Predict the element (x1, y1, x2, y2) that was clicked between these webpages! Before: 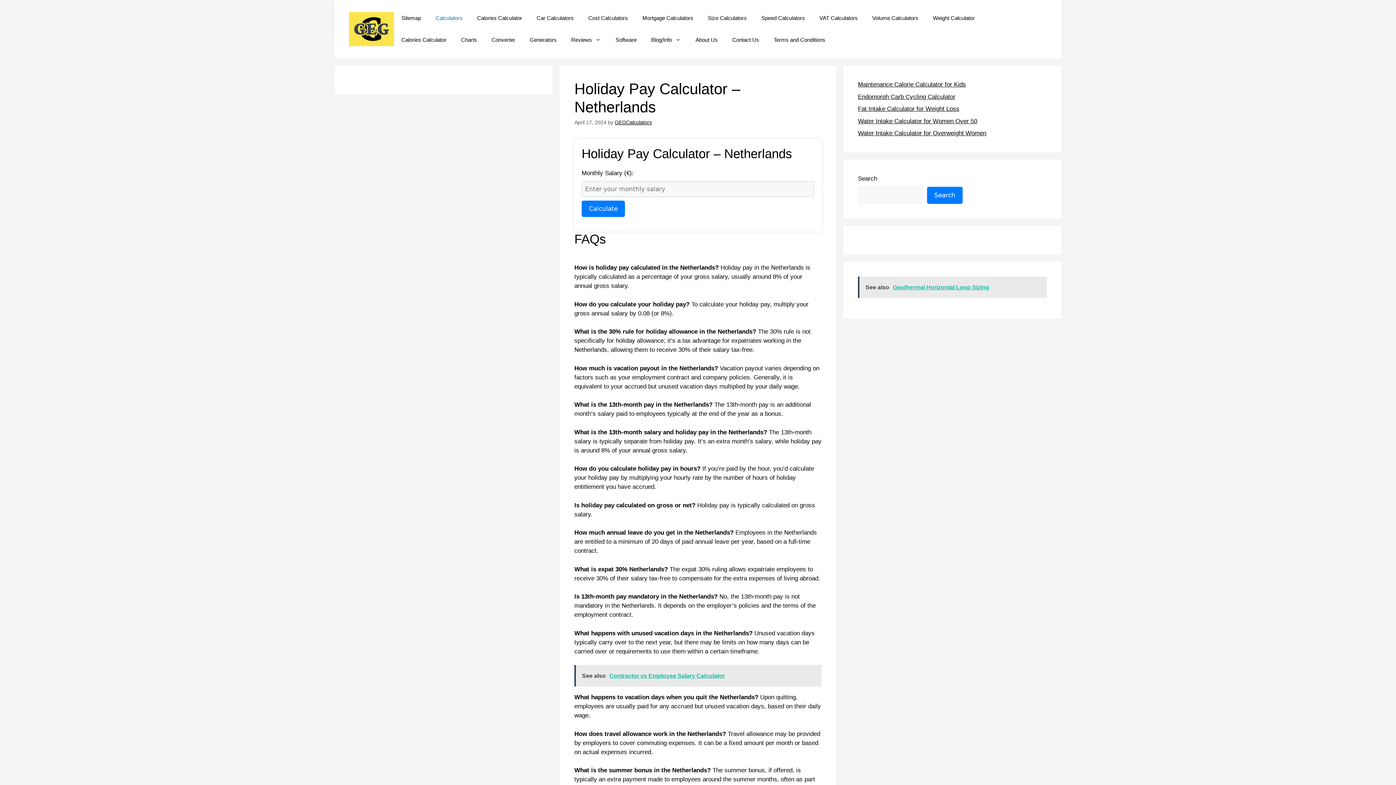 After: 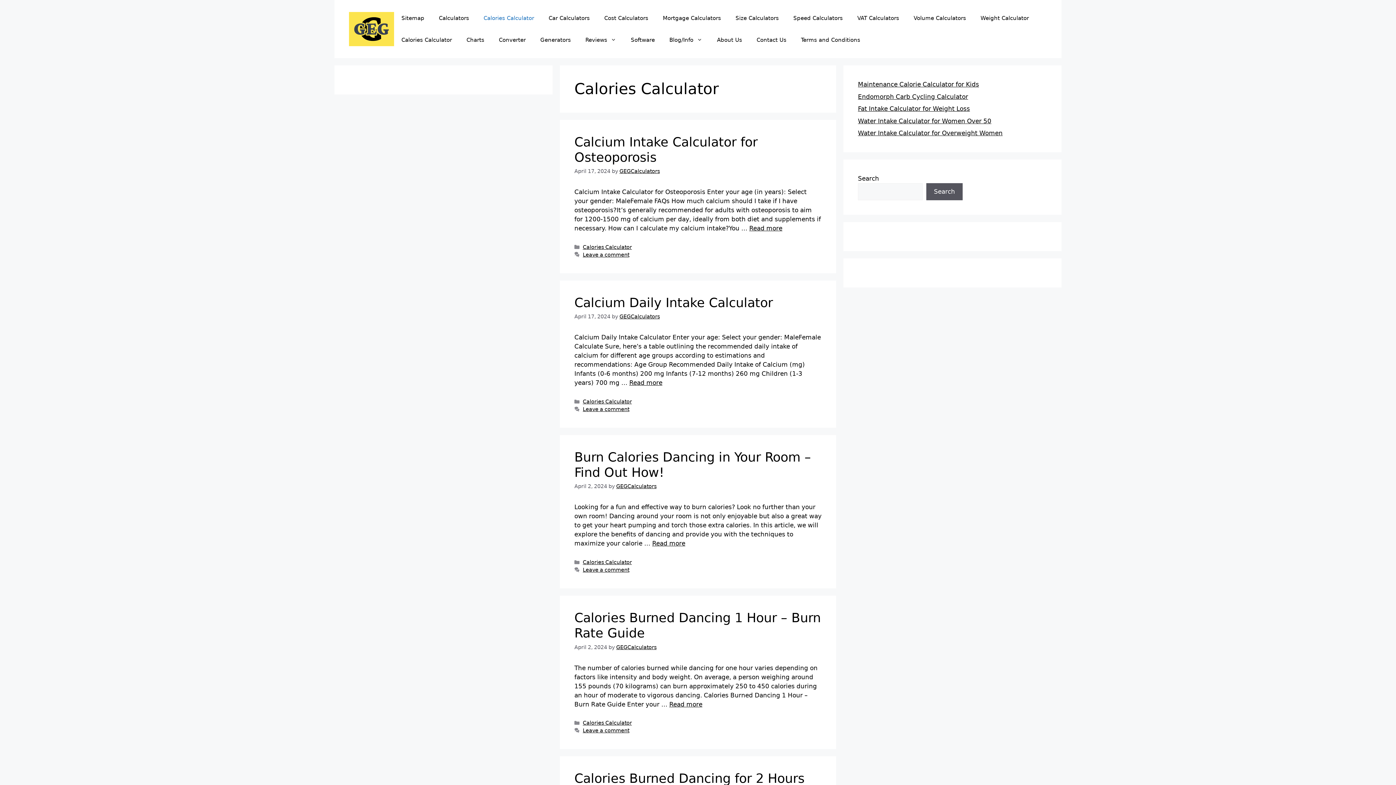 Action: label: Calories Calculator bbox: (469, 7, 529, 29)